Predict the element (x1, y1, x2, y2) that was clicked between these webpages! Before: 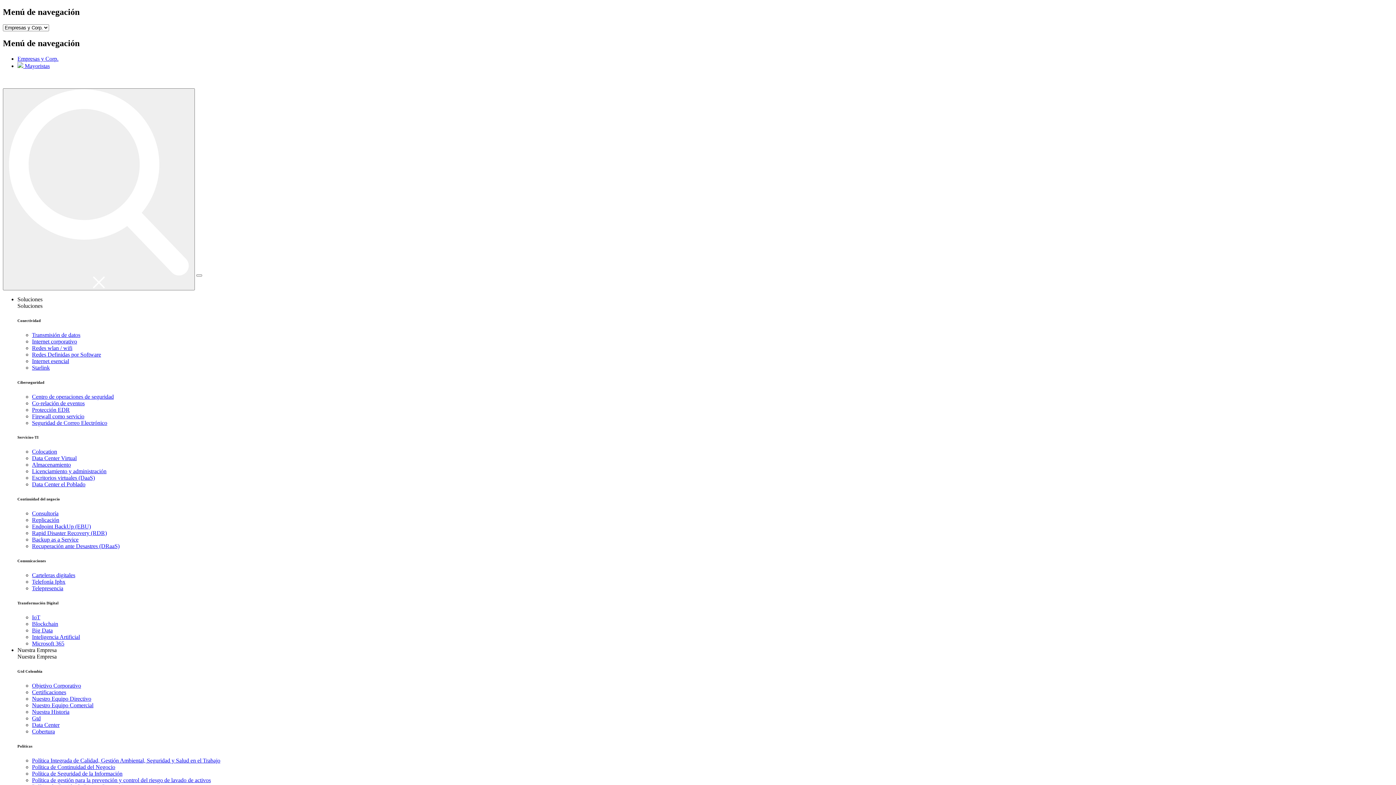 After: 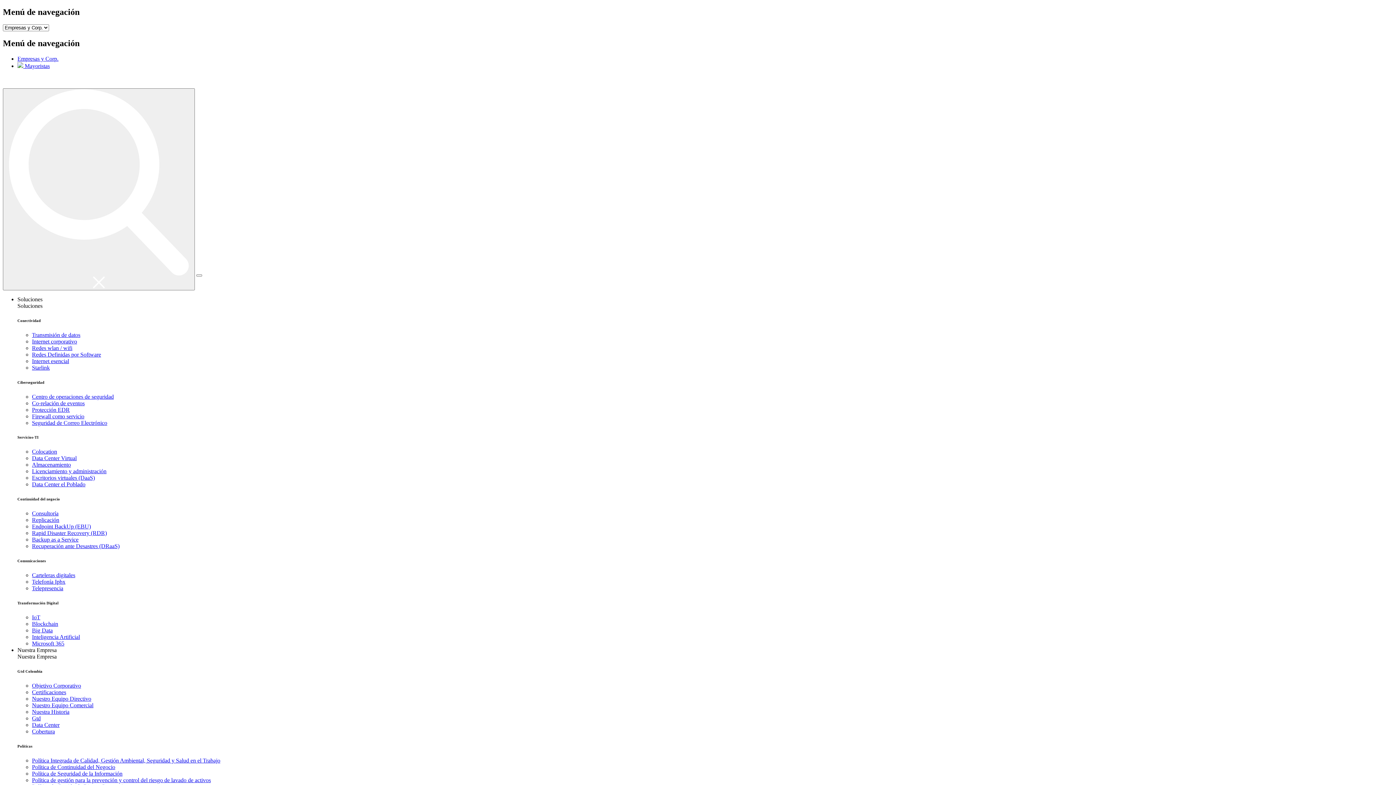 Action: bbox: (32, 777, 210, 783) label: Política de gestión para la prevención y control del riesgo de lavado de activos